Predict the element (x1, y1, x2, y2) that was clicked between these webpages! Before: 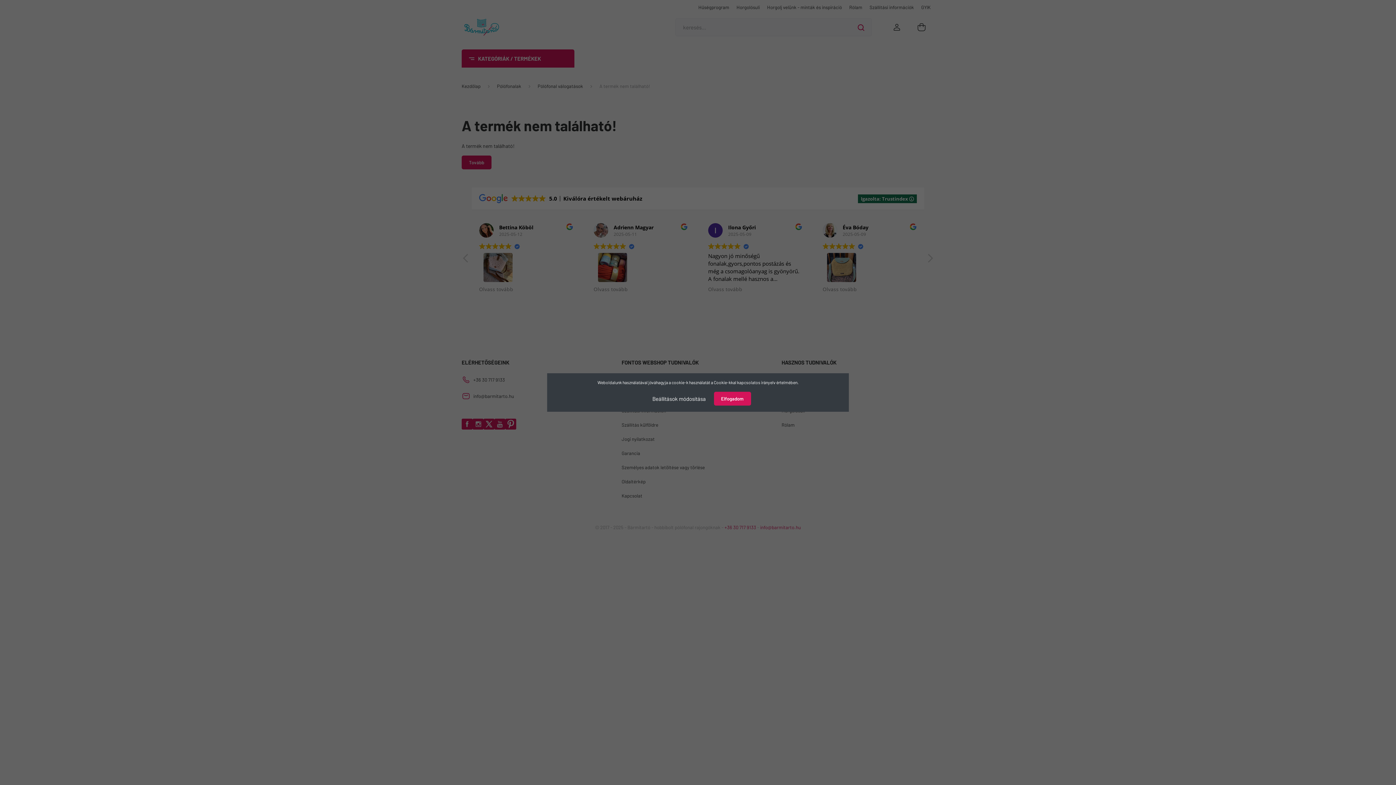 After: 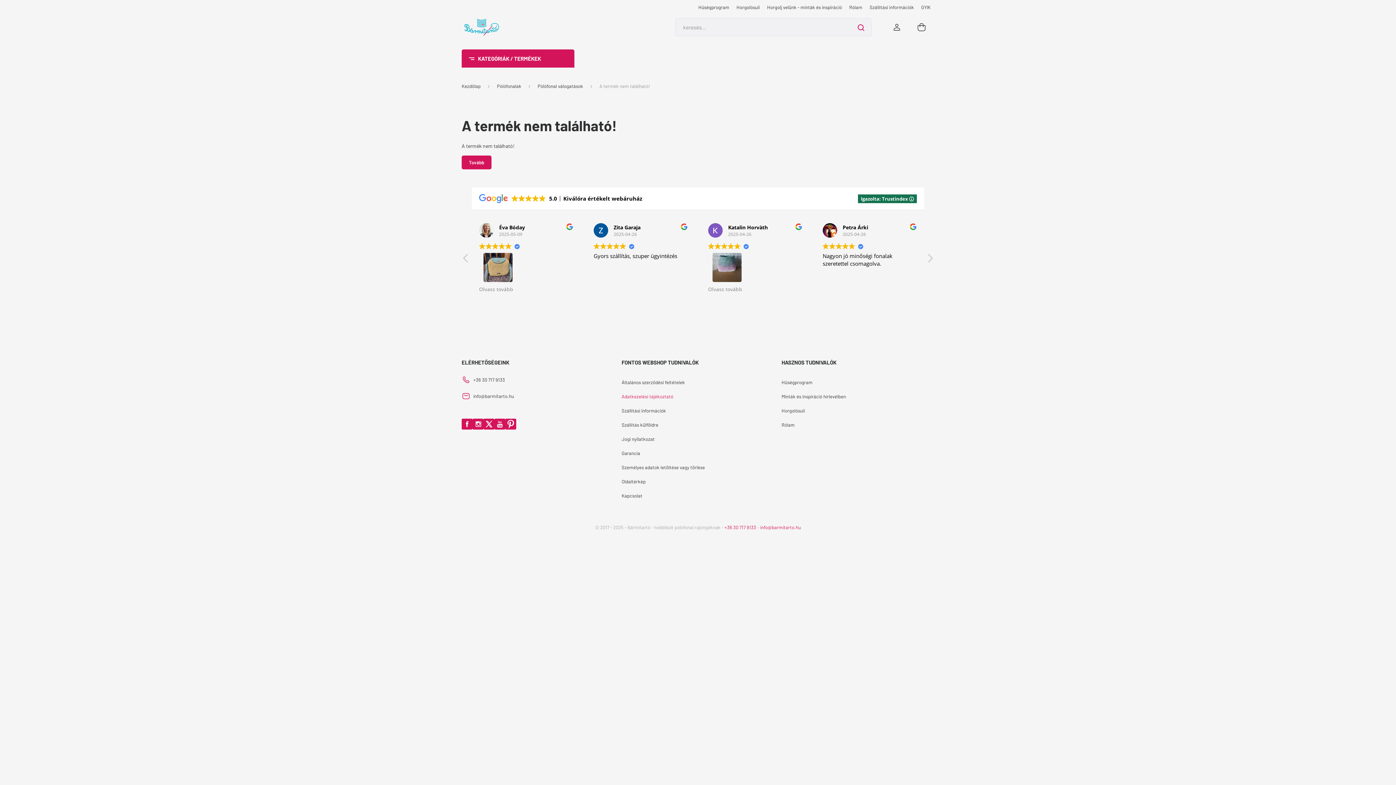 Action: label: Elfogadom bbox: (714, 392, 751, 405)